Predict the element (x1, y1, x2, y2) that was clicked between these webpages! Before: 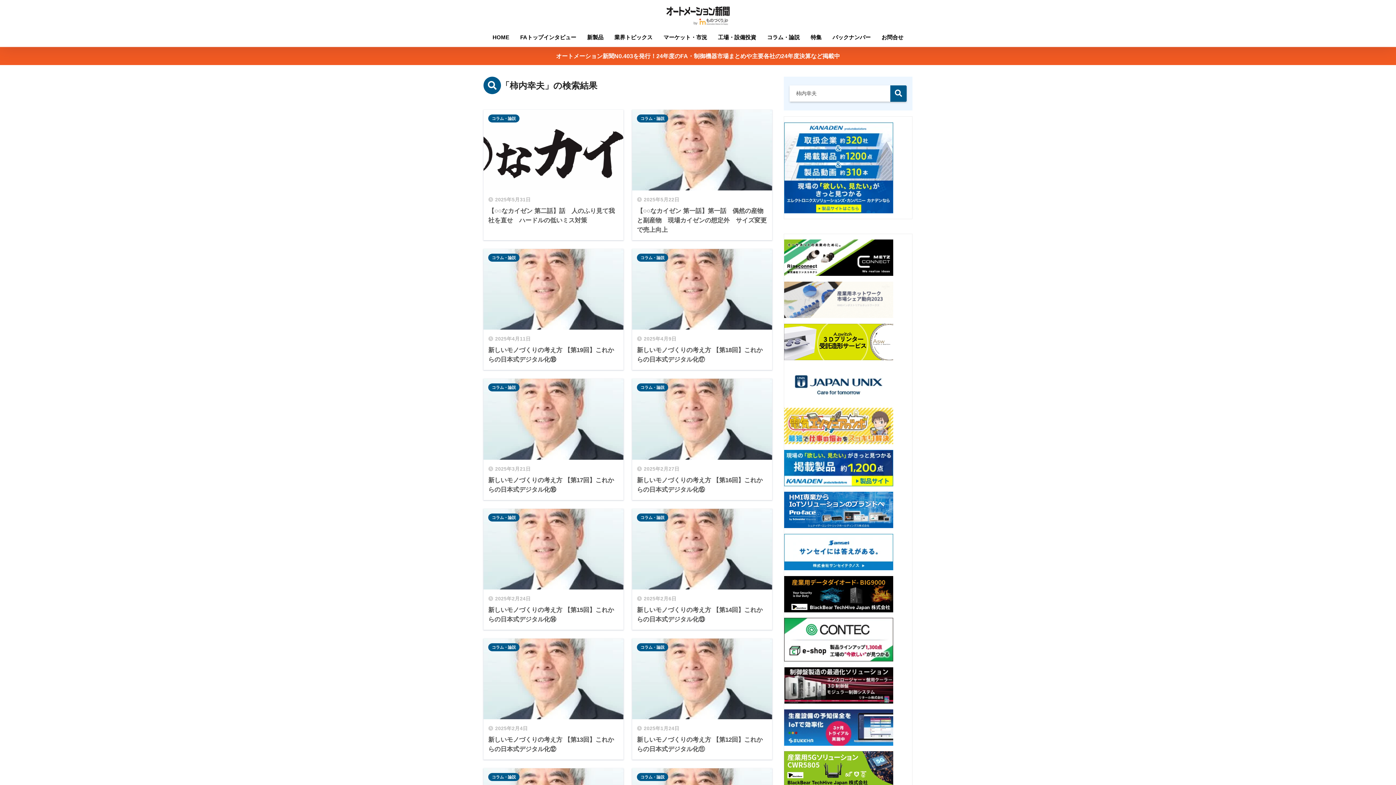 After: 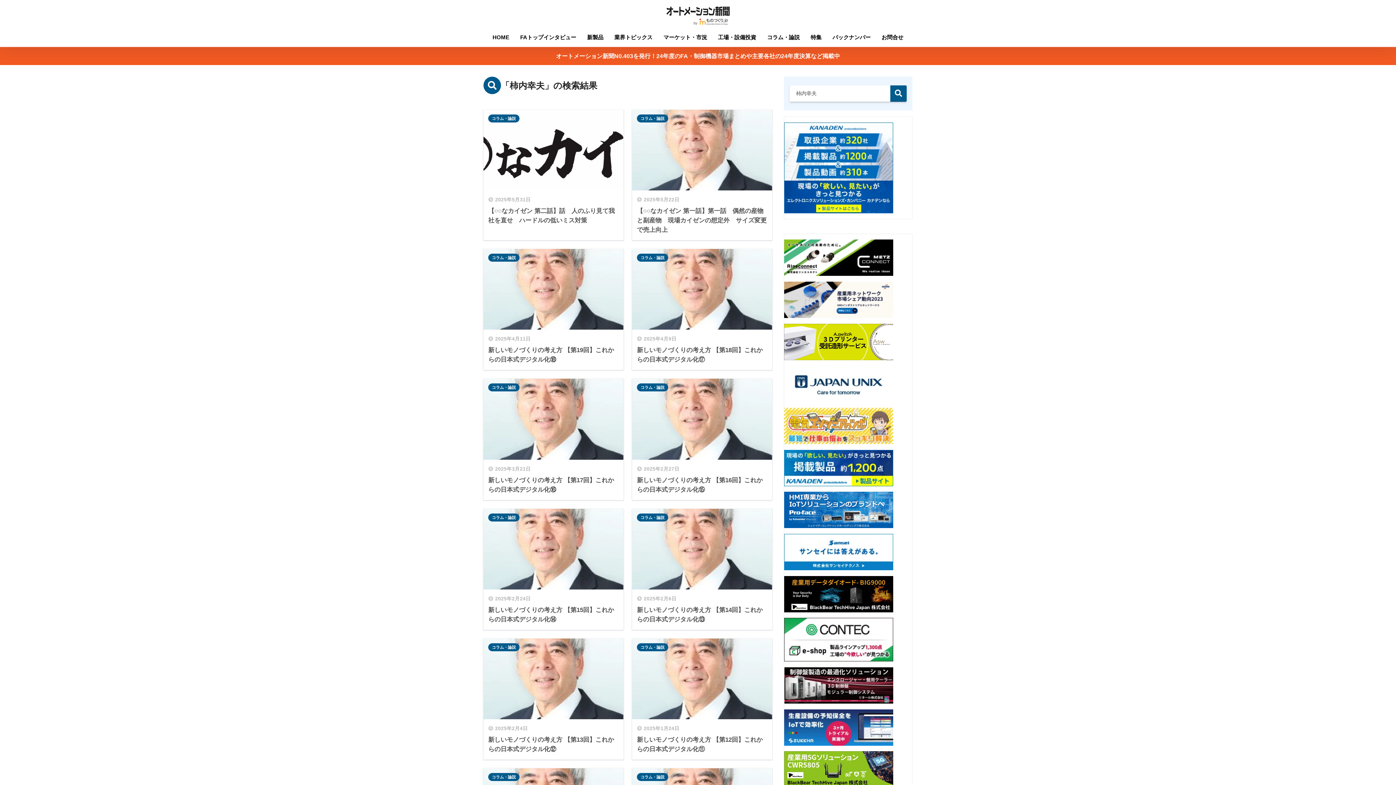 Action: bbox: (784, 548, 893, 554)